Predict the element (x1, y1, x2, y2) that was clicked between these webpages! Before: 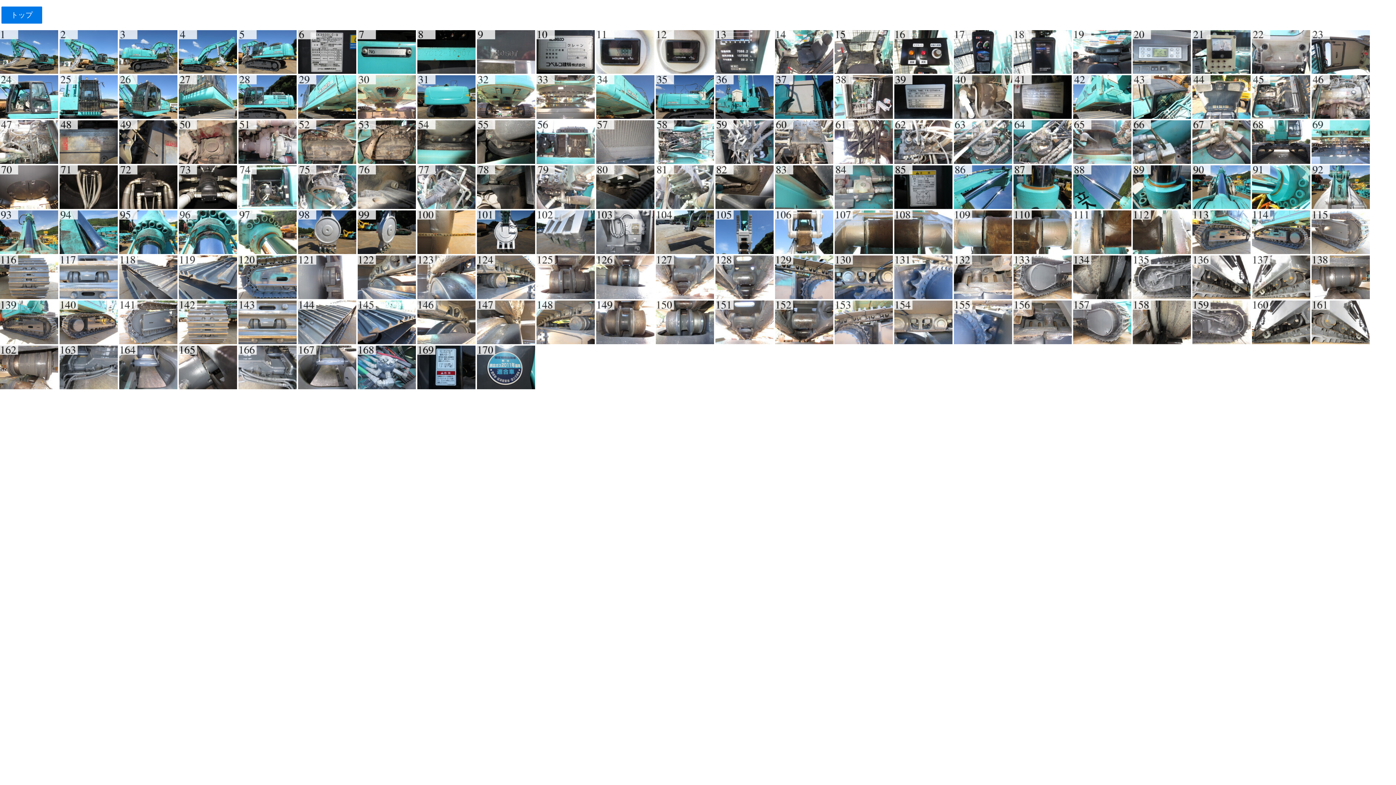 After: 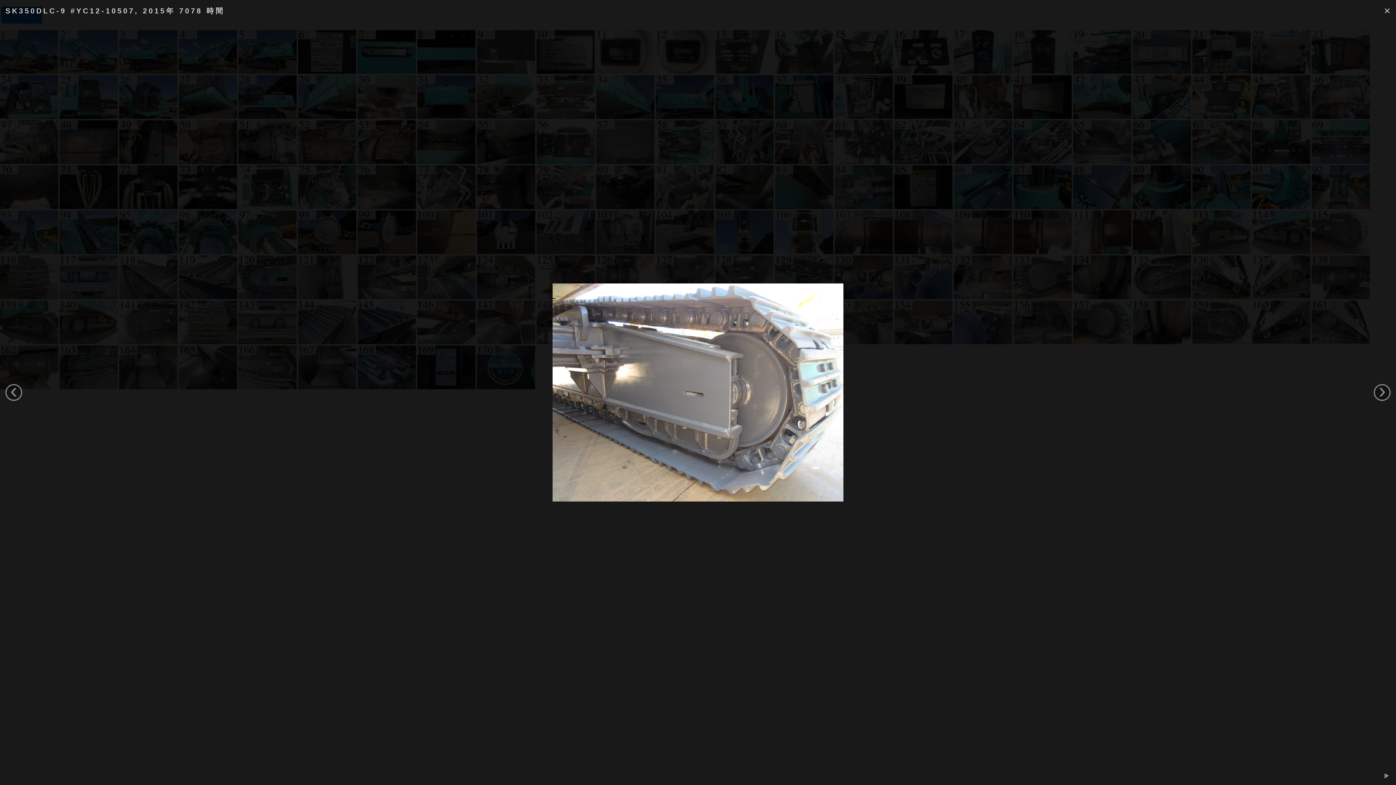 Action: label:   bbox: (1312, 249, 1370, 255)